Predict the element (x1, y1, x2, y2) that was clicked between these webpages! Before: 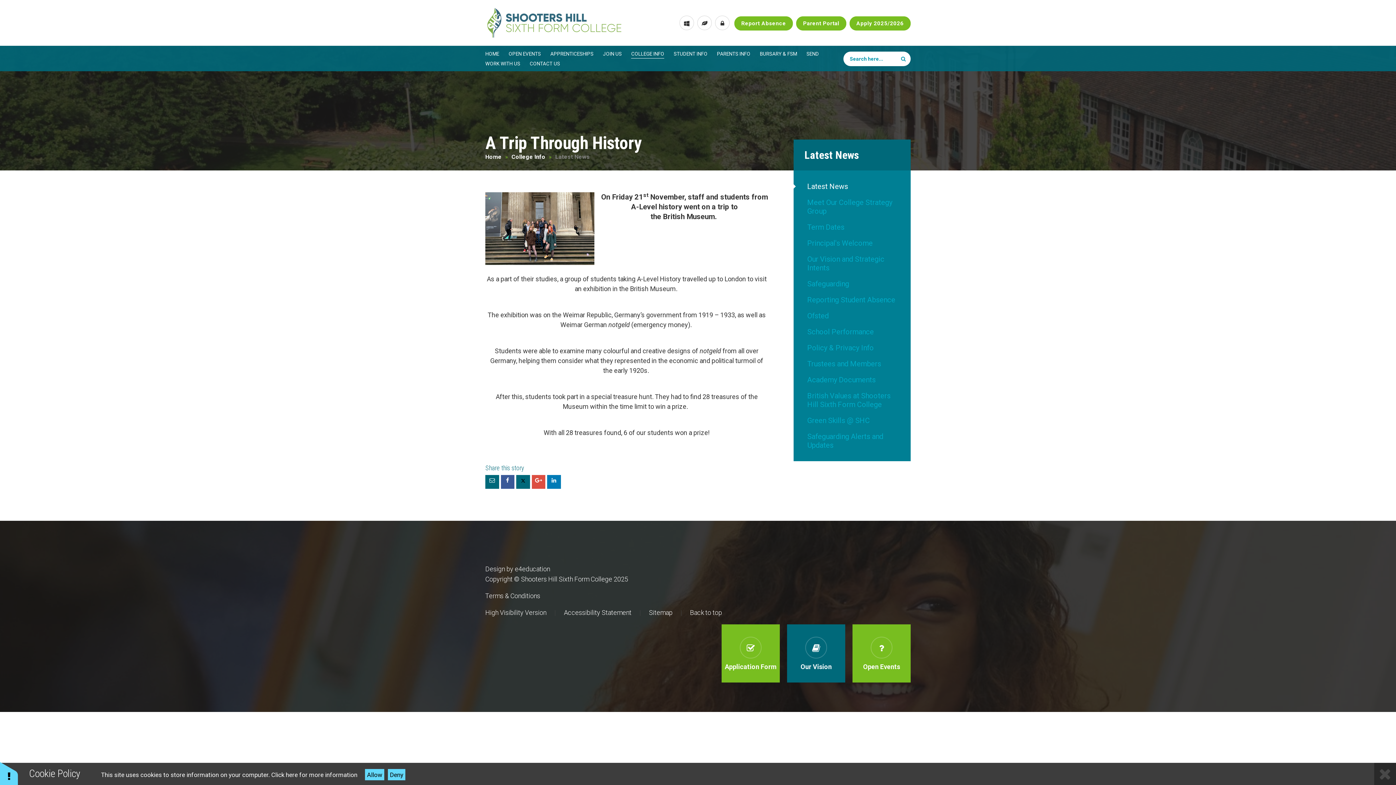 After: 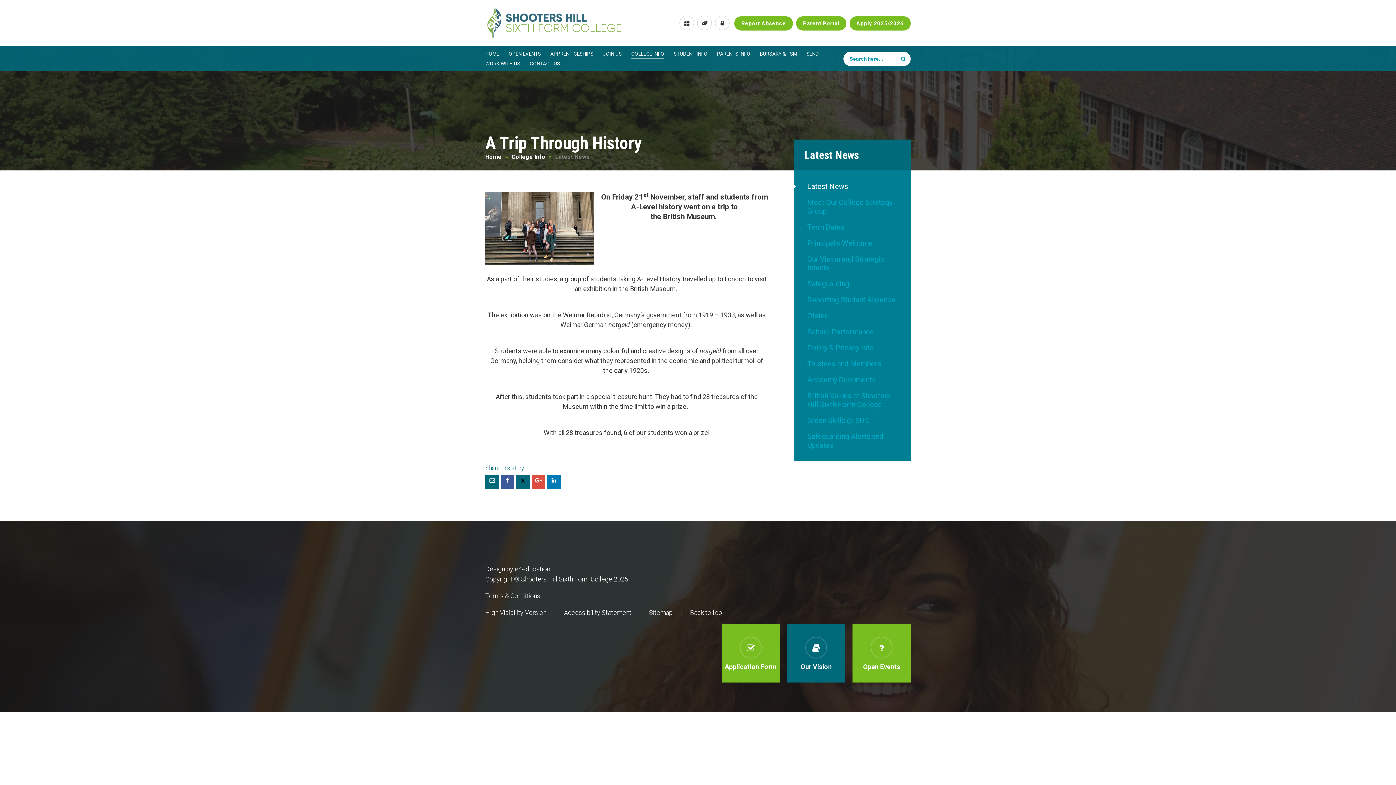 Action: label: Allow bbox: (365, 769, 384, 780)